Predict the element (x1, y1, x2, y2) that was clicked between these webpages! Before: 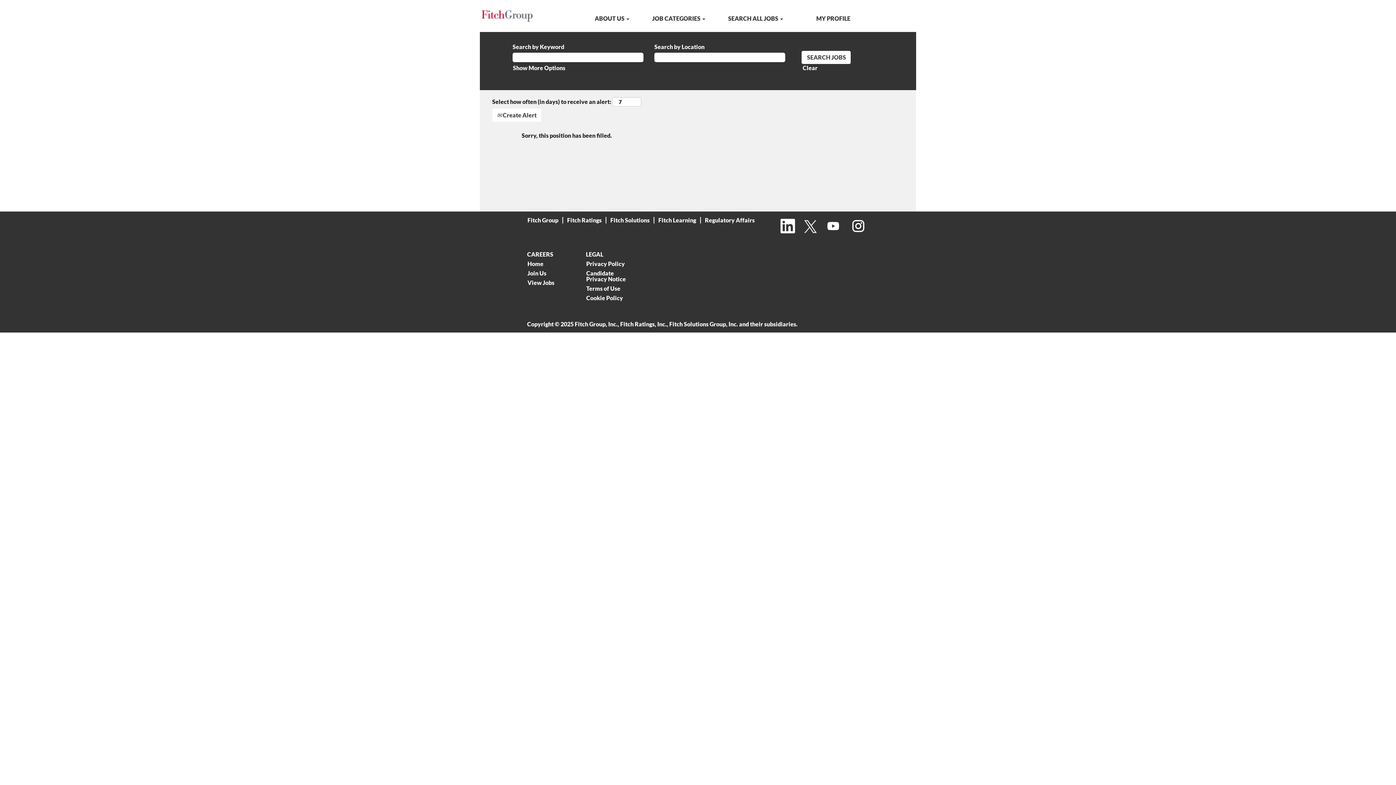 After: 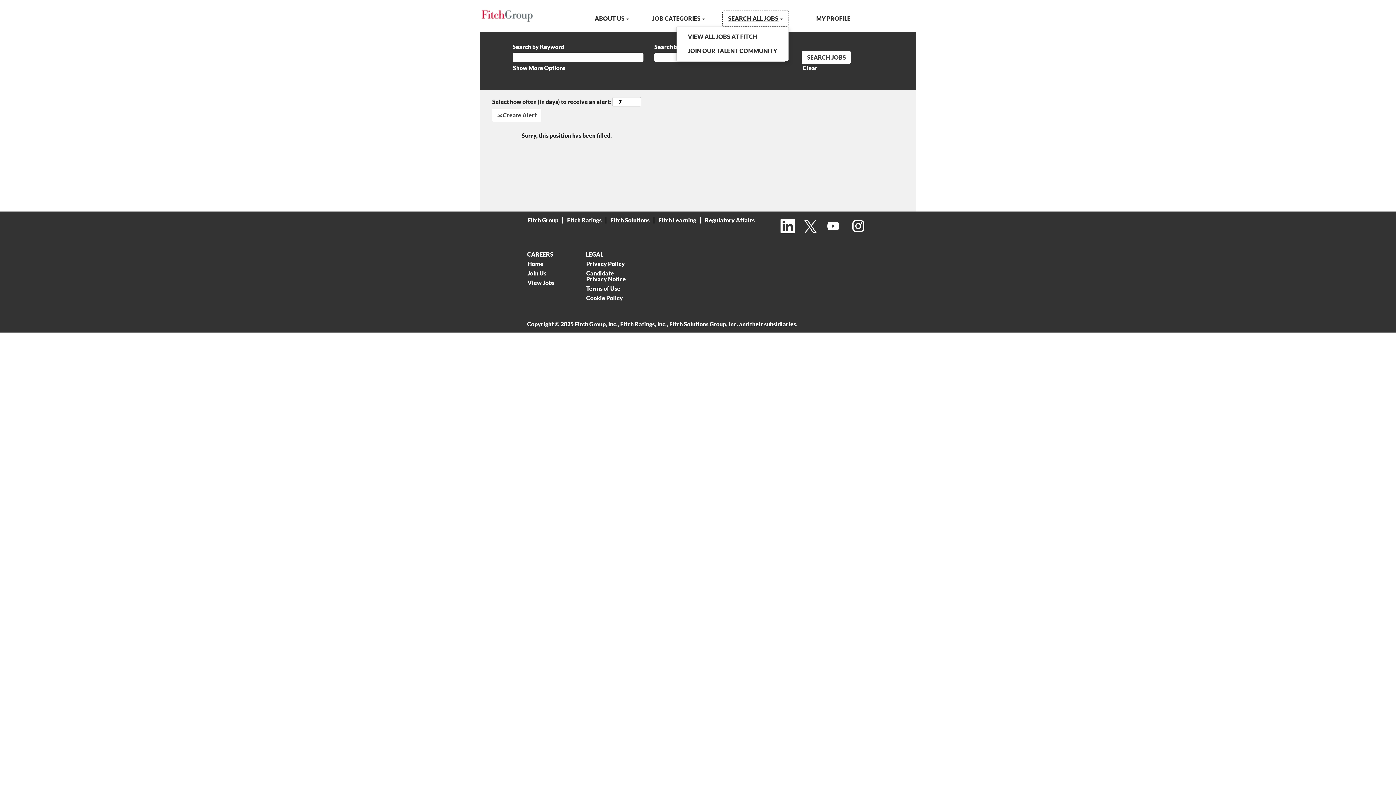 Action: bbox: (722, 10, 789, 26) label: SEARCH ALL JOBS 